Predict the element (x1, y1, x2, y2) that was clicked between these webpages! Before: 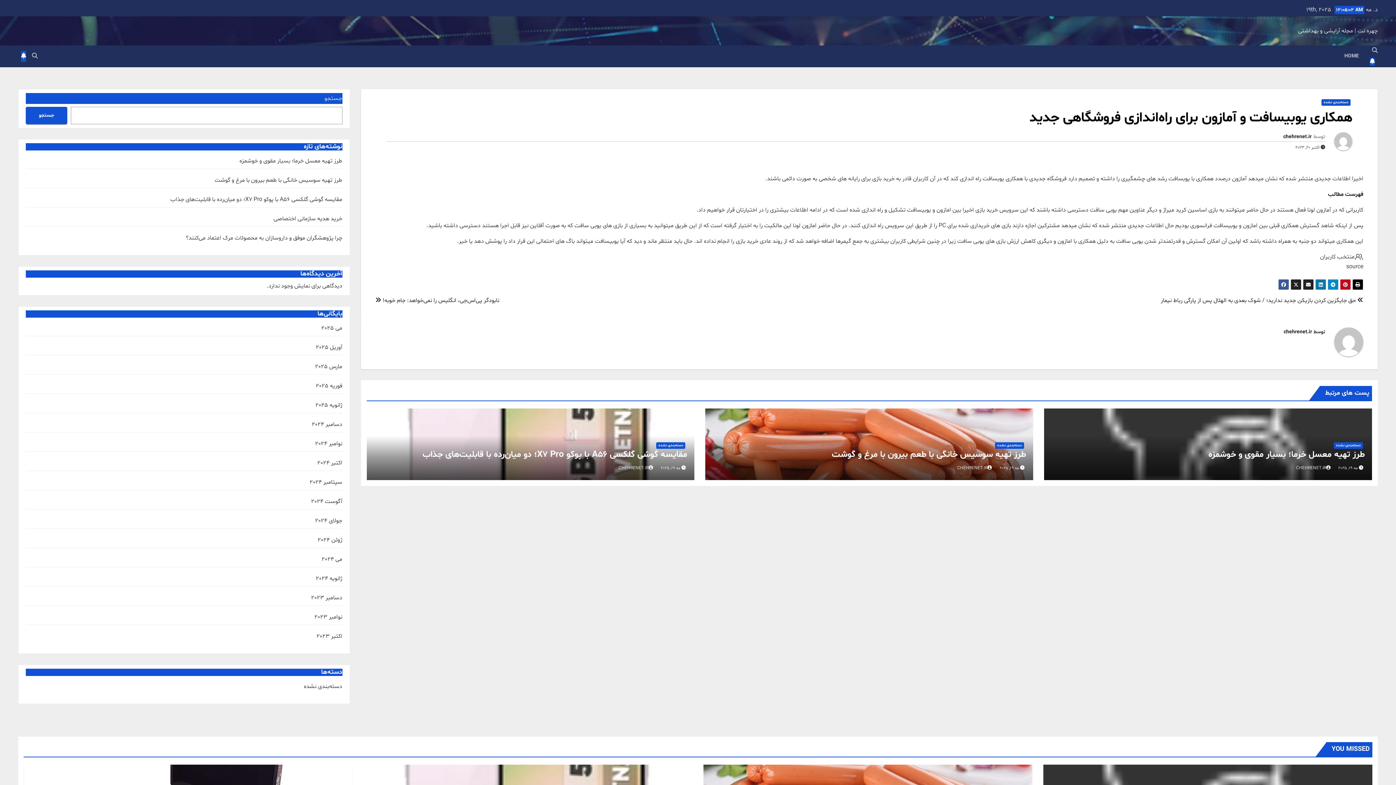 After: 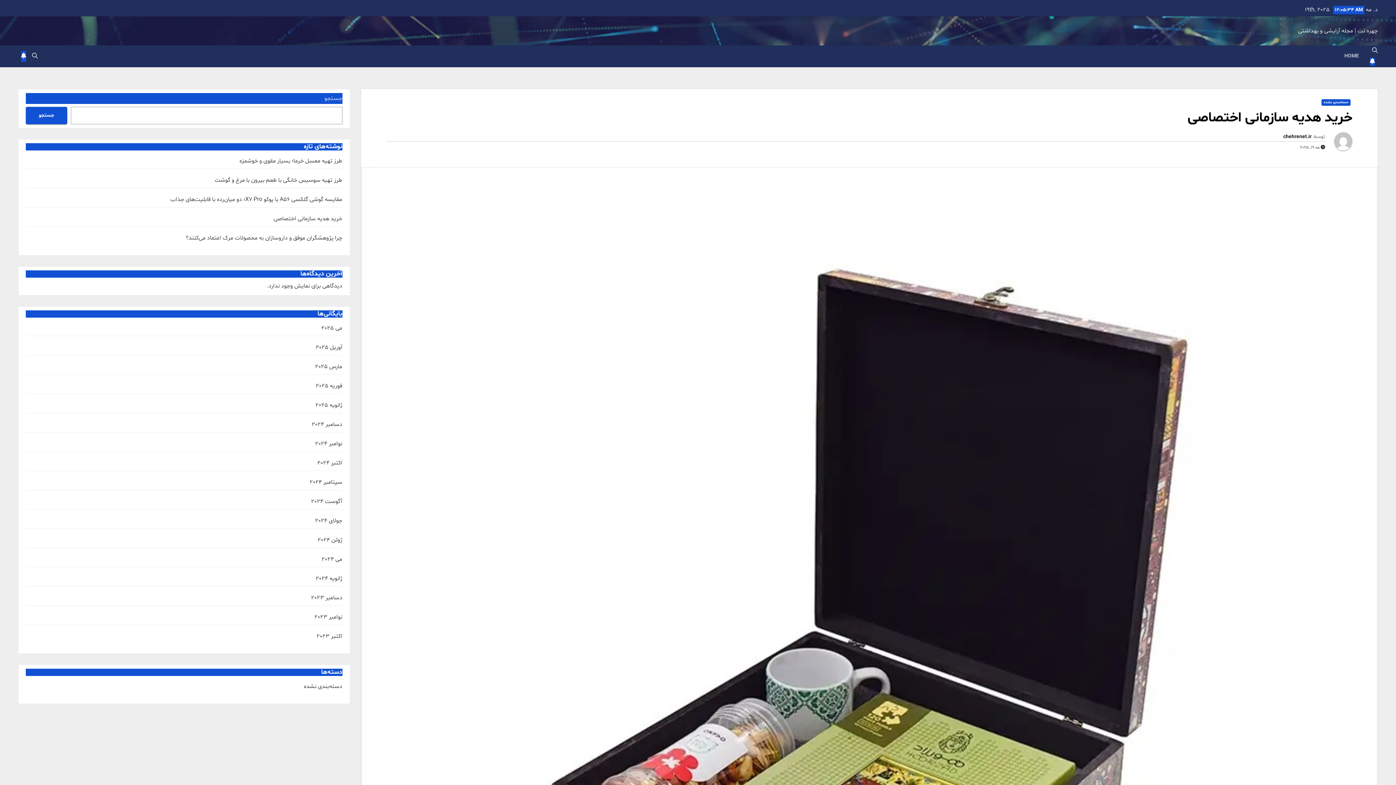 Action: bbox: (273, 214, 342, 222) label: خرید هدیه سازمانی اختصاصی